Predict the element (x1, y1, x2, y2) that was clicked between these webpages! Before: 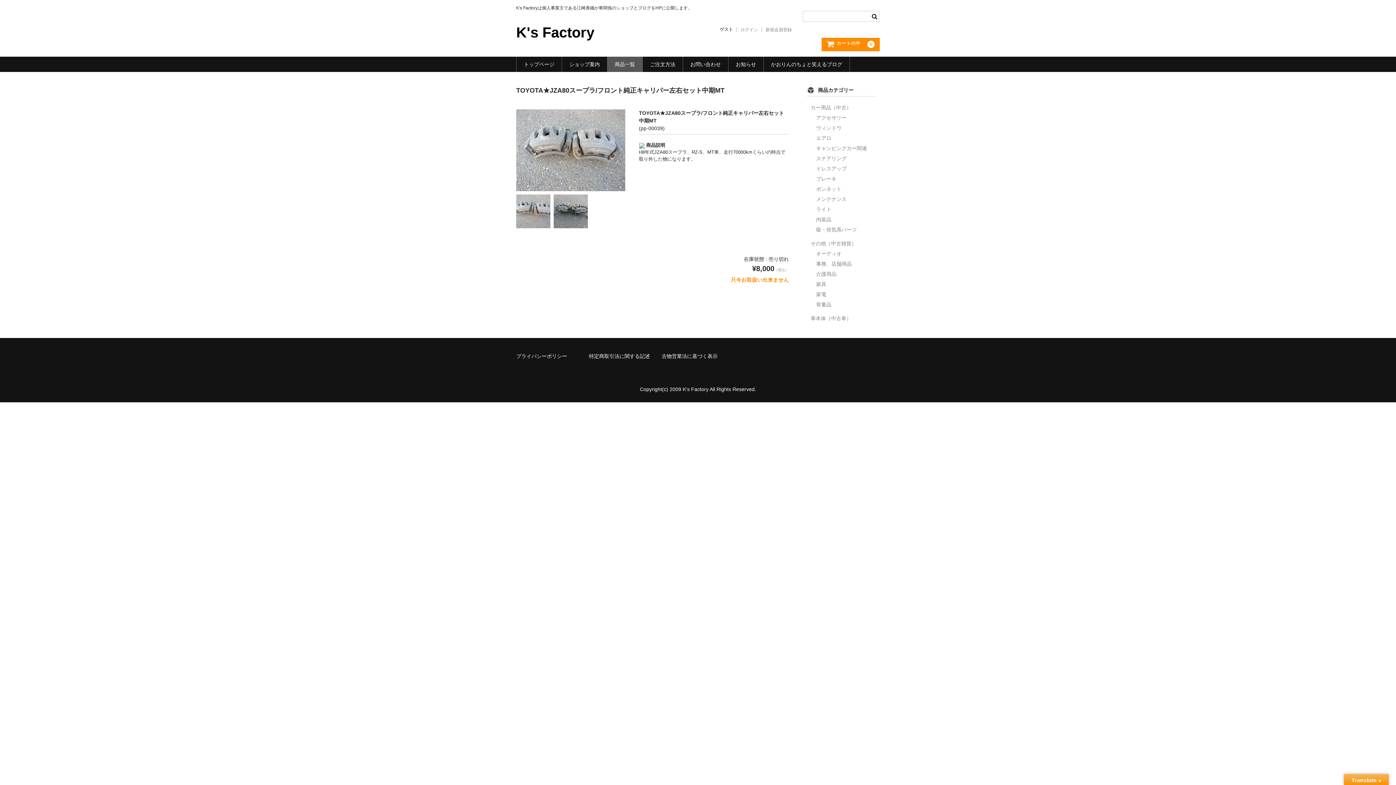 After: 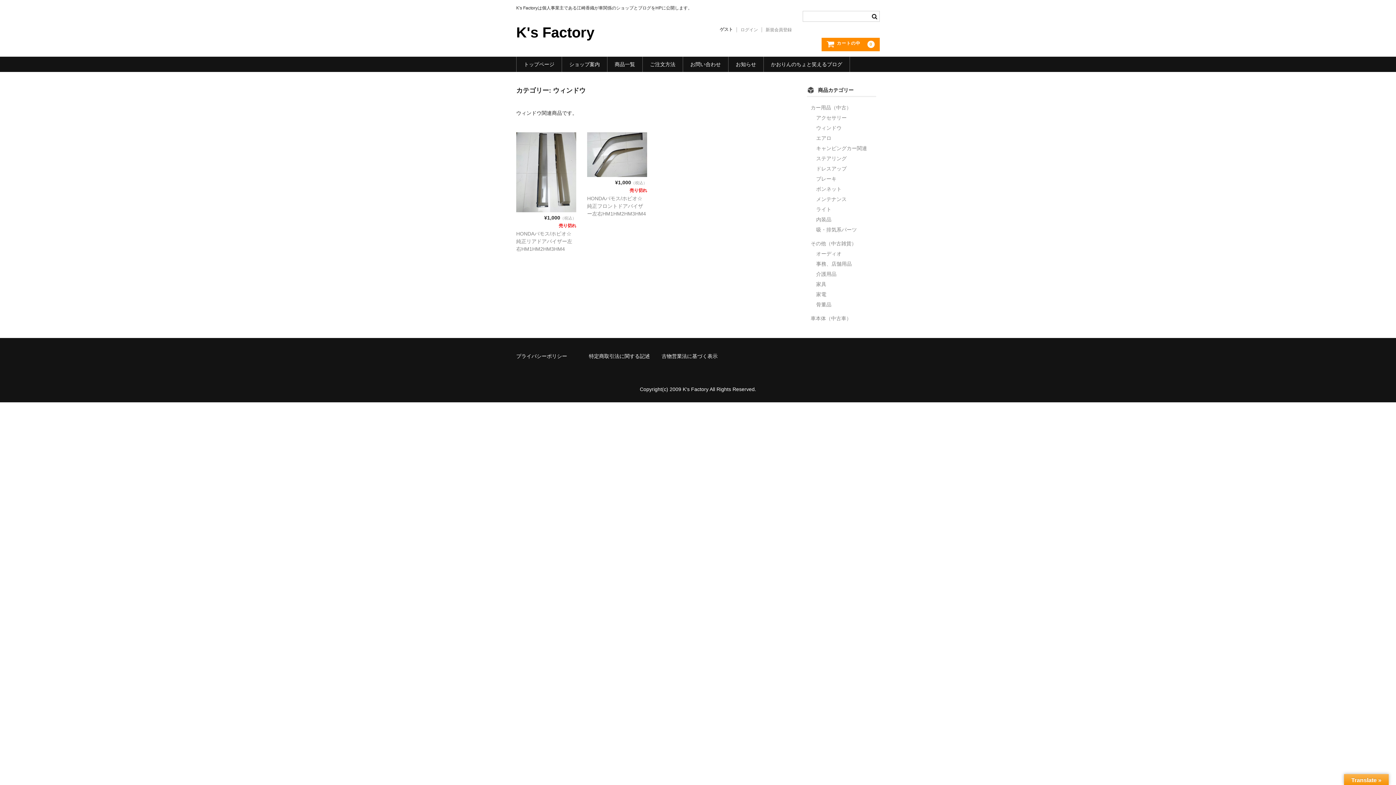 Action: label: ウィンドウ bbox: (816, 122, 878, 132)